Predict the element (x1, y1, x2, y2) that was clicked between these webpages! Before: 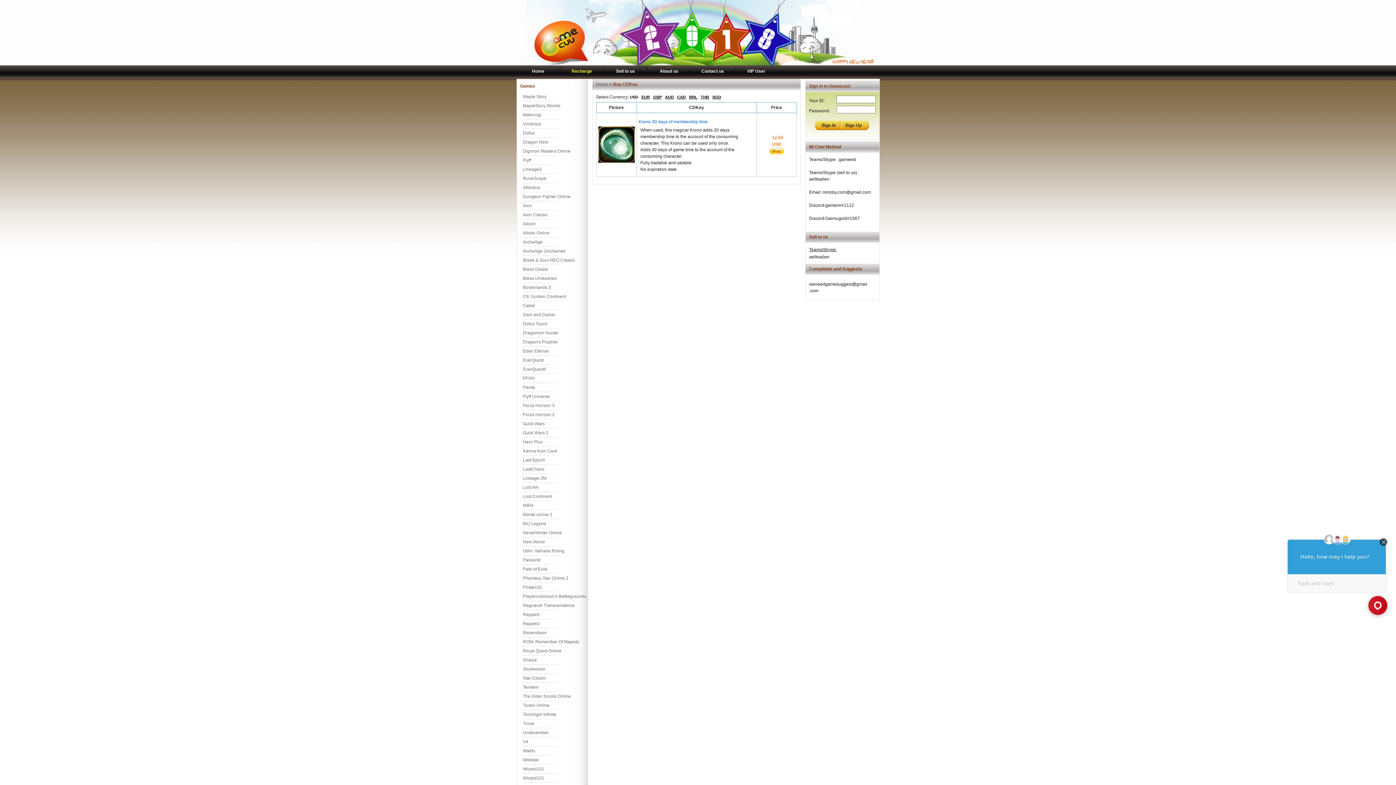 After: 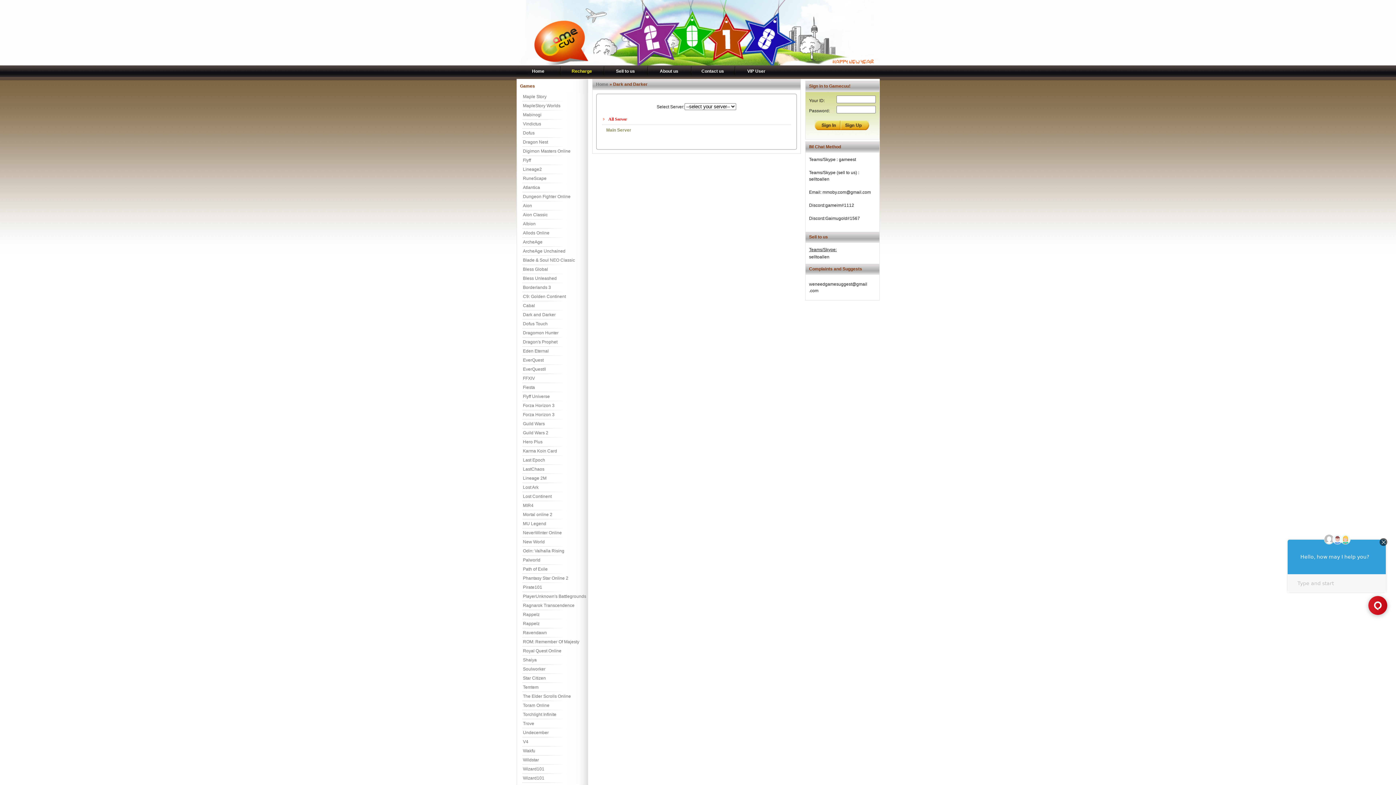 Action: bbox: (523, 312, 555, 317) label: Dark and Darker